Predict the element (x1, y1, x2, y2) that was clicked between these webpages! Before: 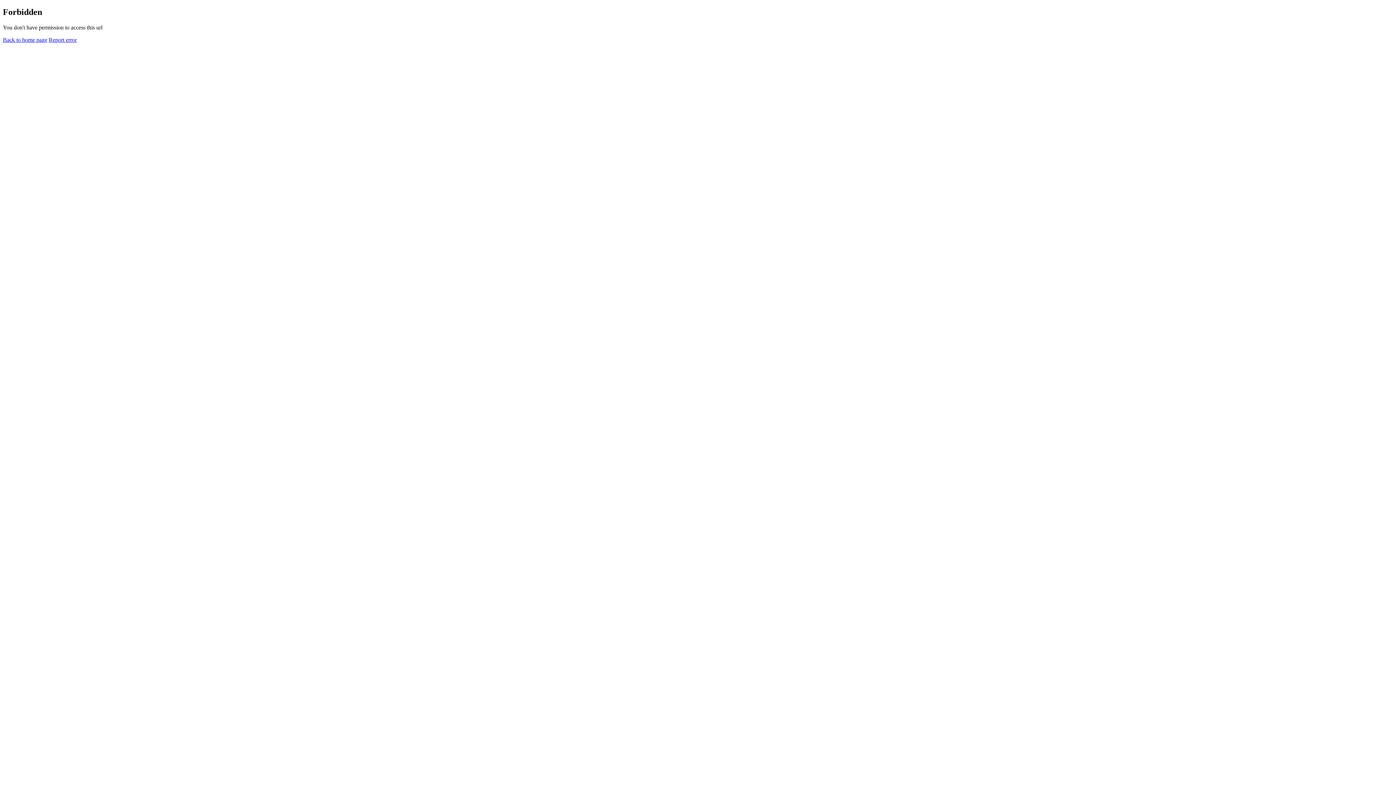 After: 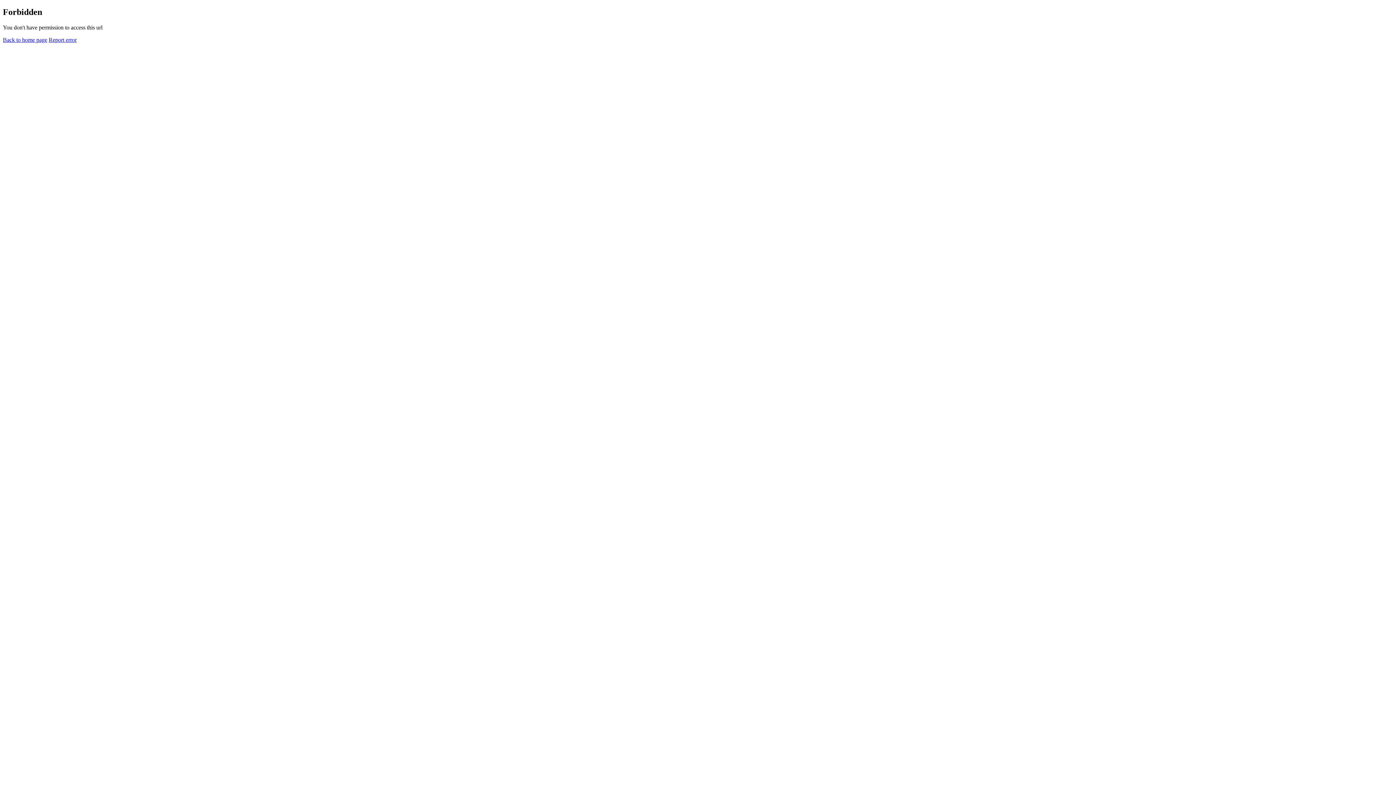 Action: bbox: (48, 36, 76, 42) label: Report error